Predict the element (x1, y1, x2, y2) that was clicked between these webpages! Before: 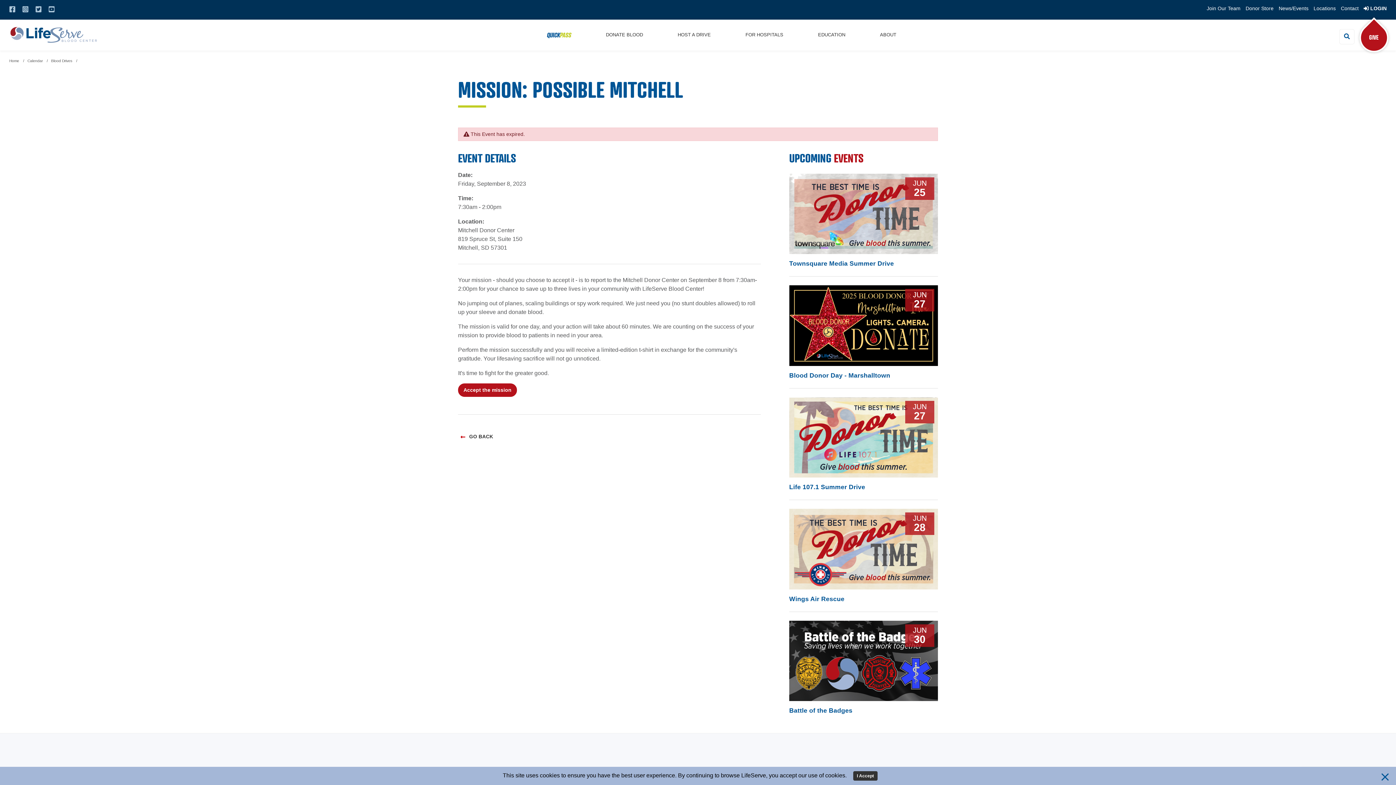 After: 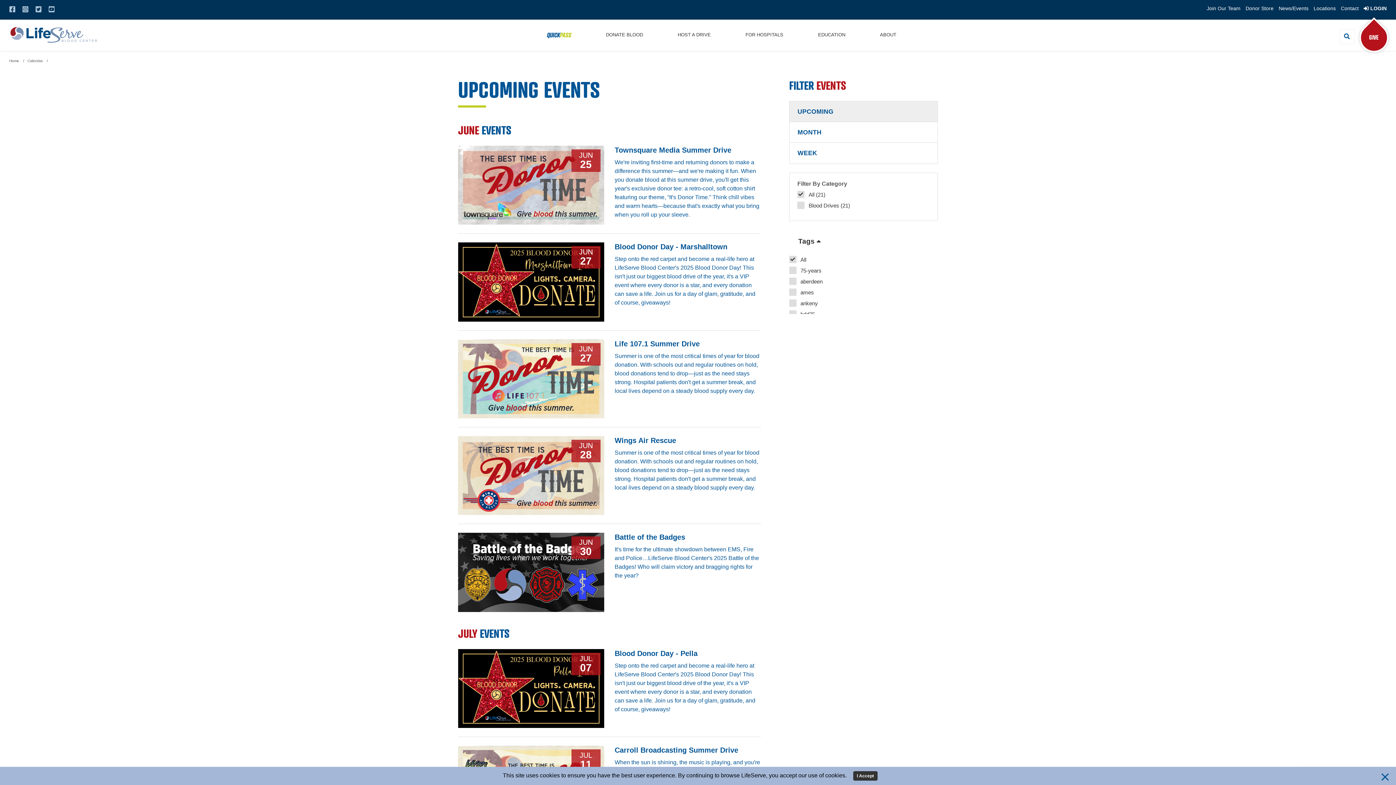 Action: bbox: (458, 434, 493, 439) label:  GO BACK